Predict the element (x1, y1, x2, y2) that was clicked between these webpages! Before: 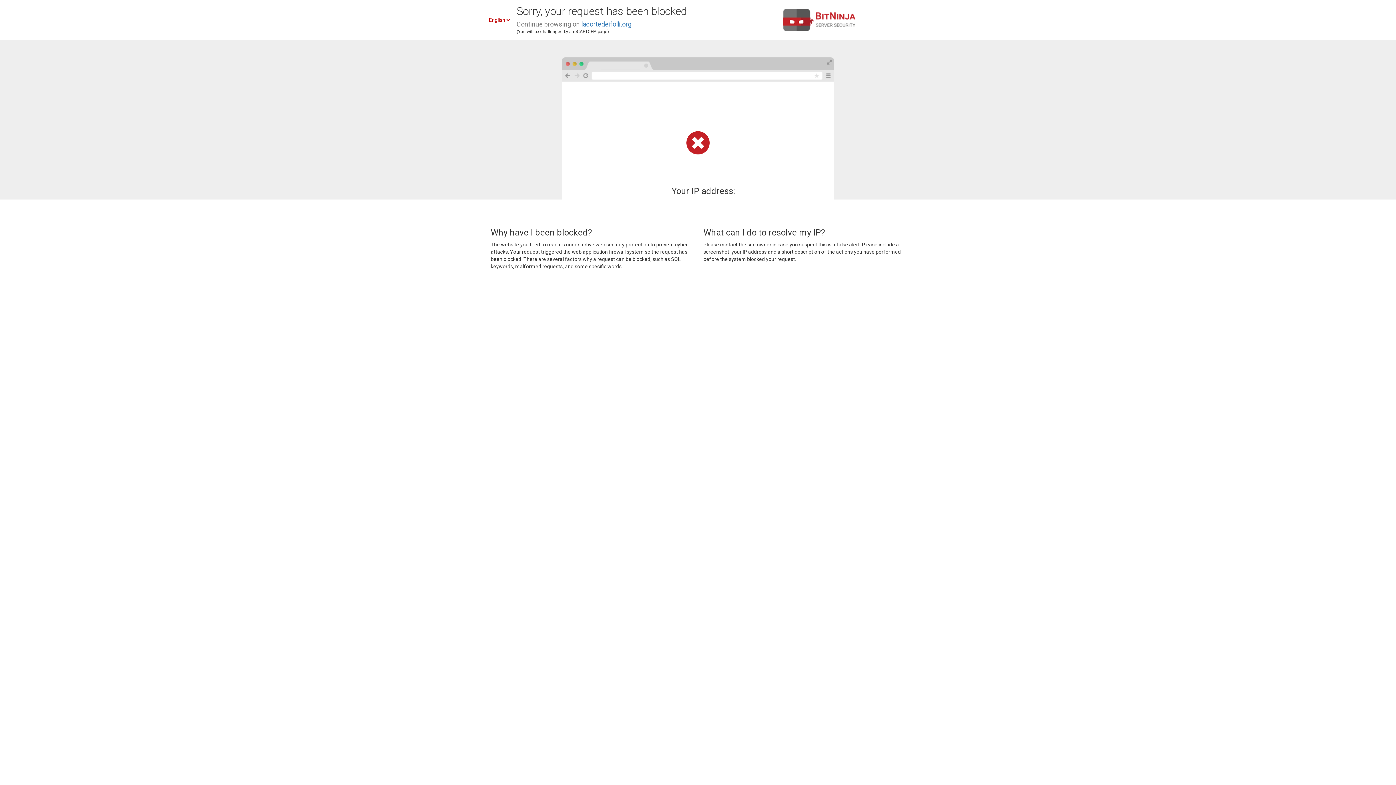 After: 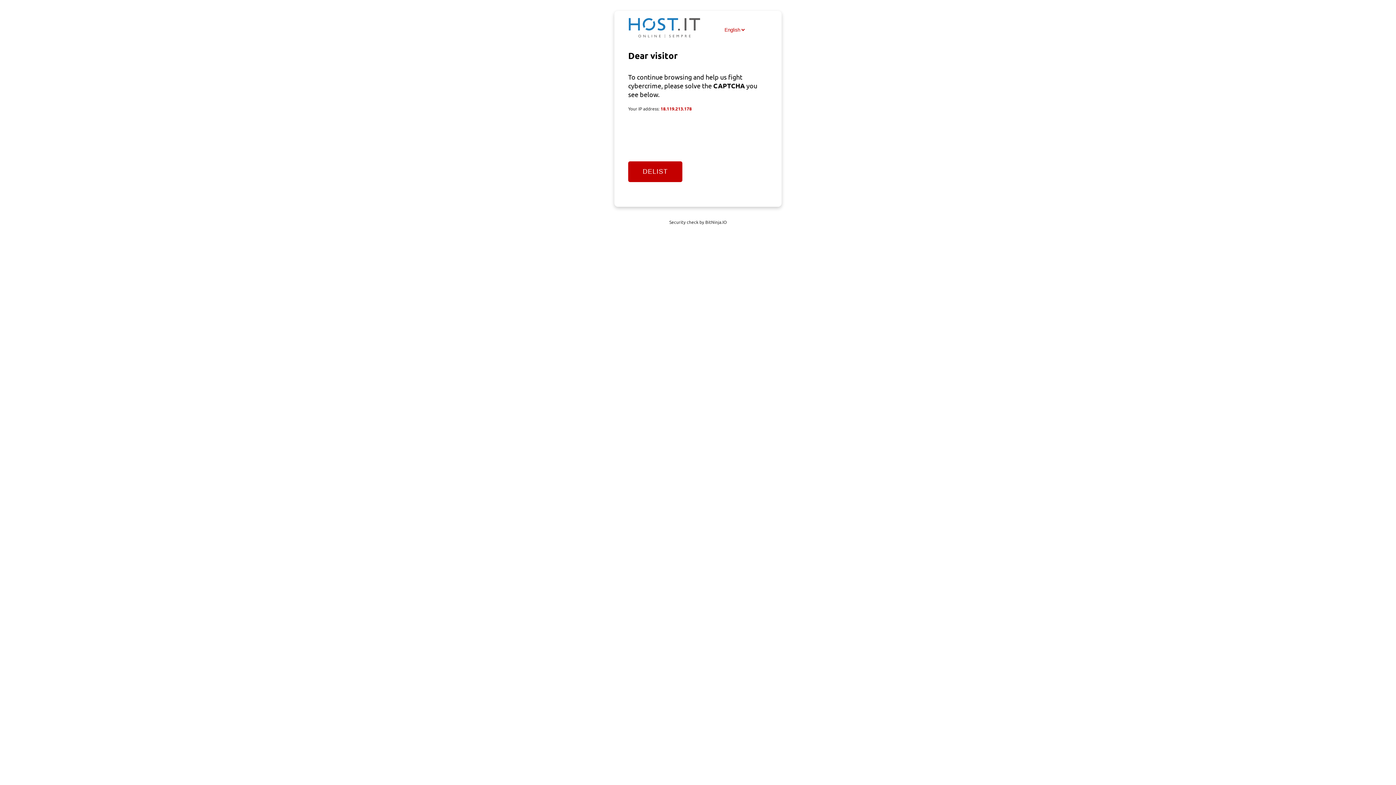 Action: label: lacortedeifolli.org bbox: (581, 20, 631, 28)